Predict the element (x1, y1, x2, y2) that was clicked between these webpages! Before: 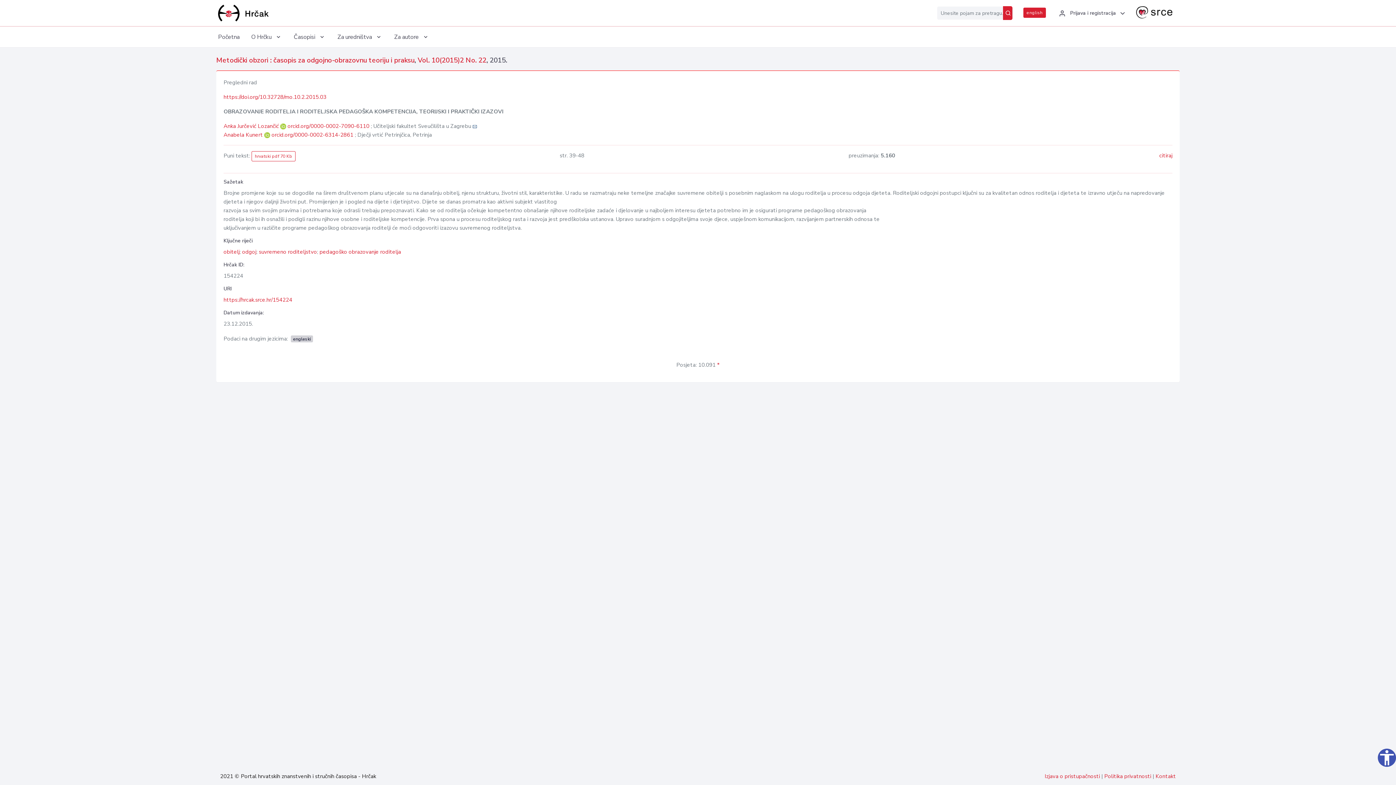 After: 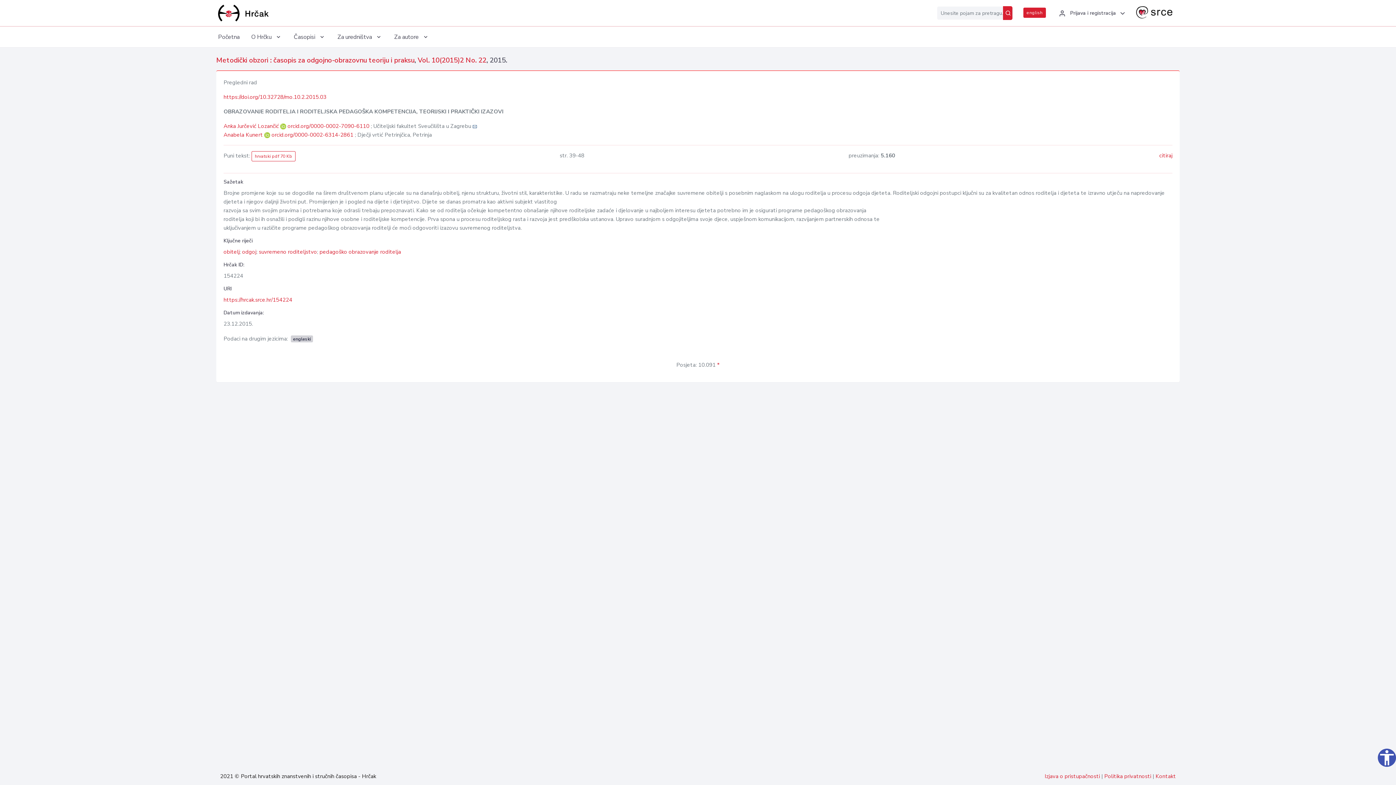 Action: label: https://doi.org/10.32728/mo.10.2.2015.03 bbox: (223, 93, 326, 100)